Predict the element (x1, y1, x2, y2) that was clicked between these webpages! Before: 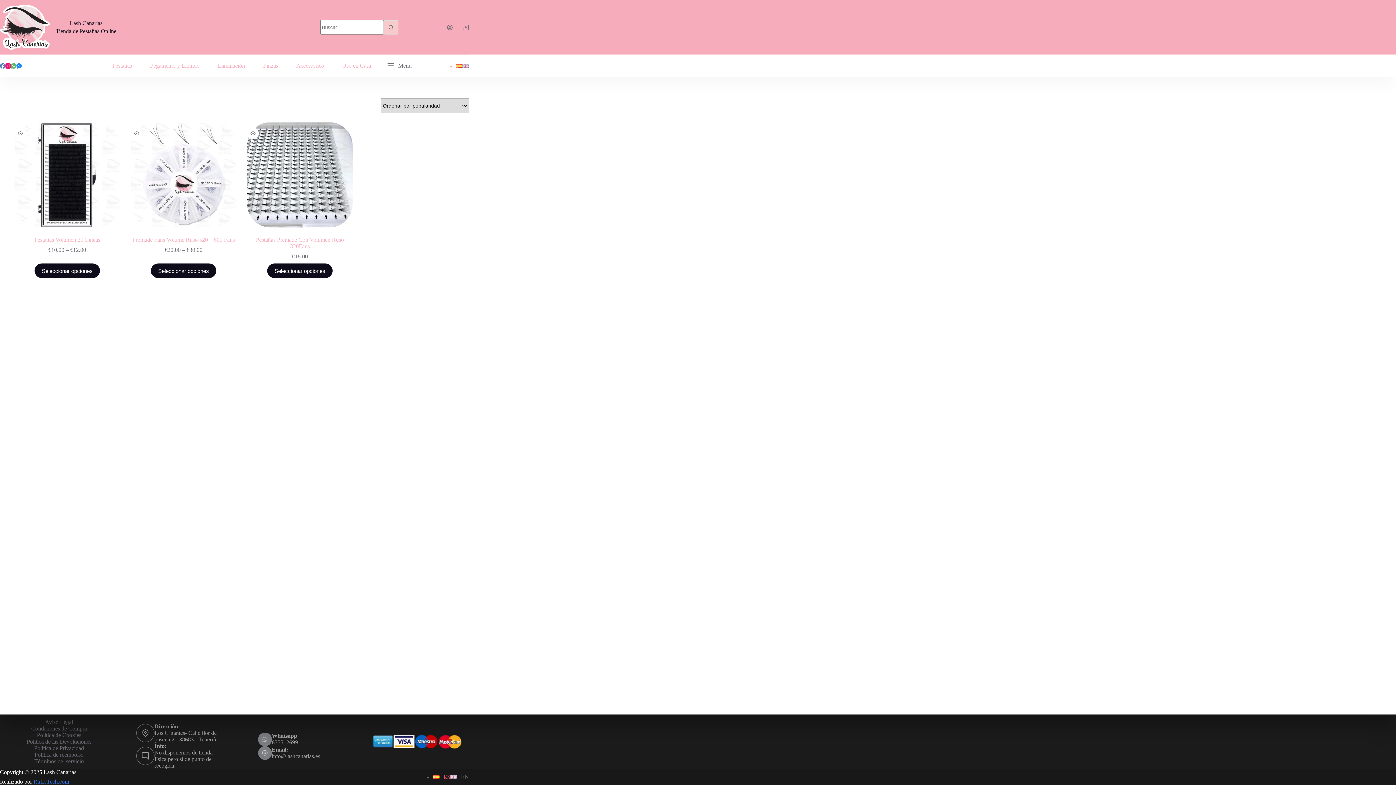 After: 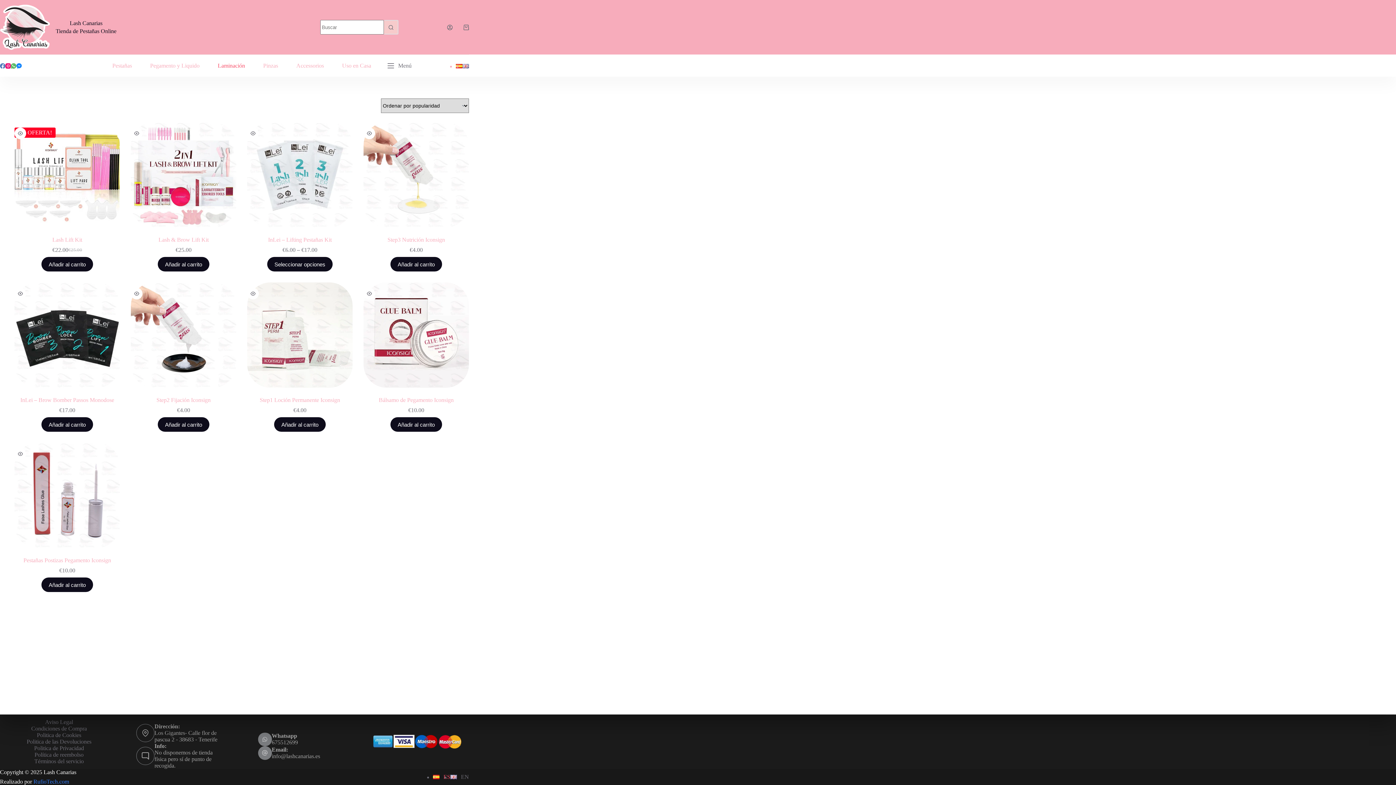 Action: bbox: (208, 54, 254, 76) label: Laminación